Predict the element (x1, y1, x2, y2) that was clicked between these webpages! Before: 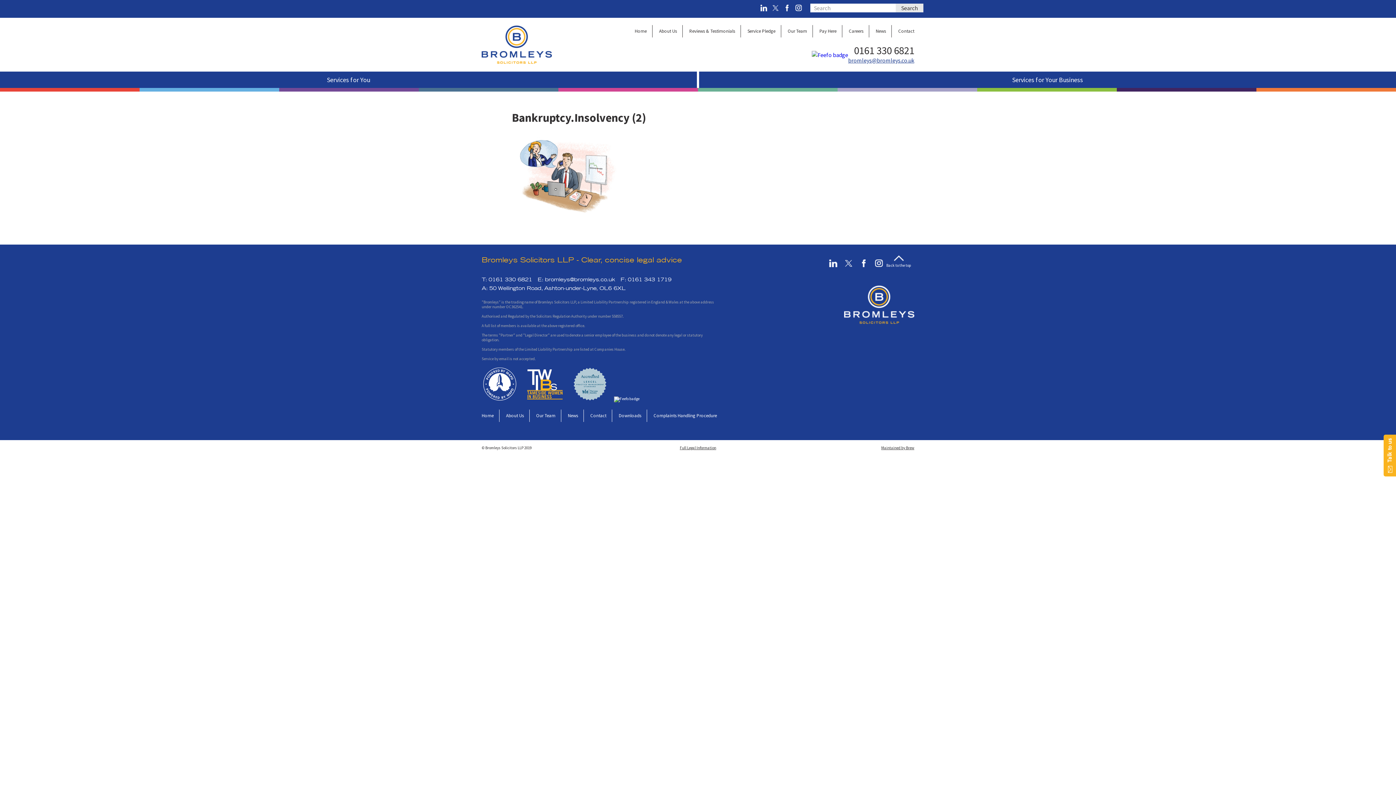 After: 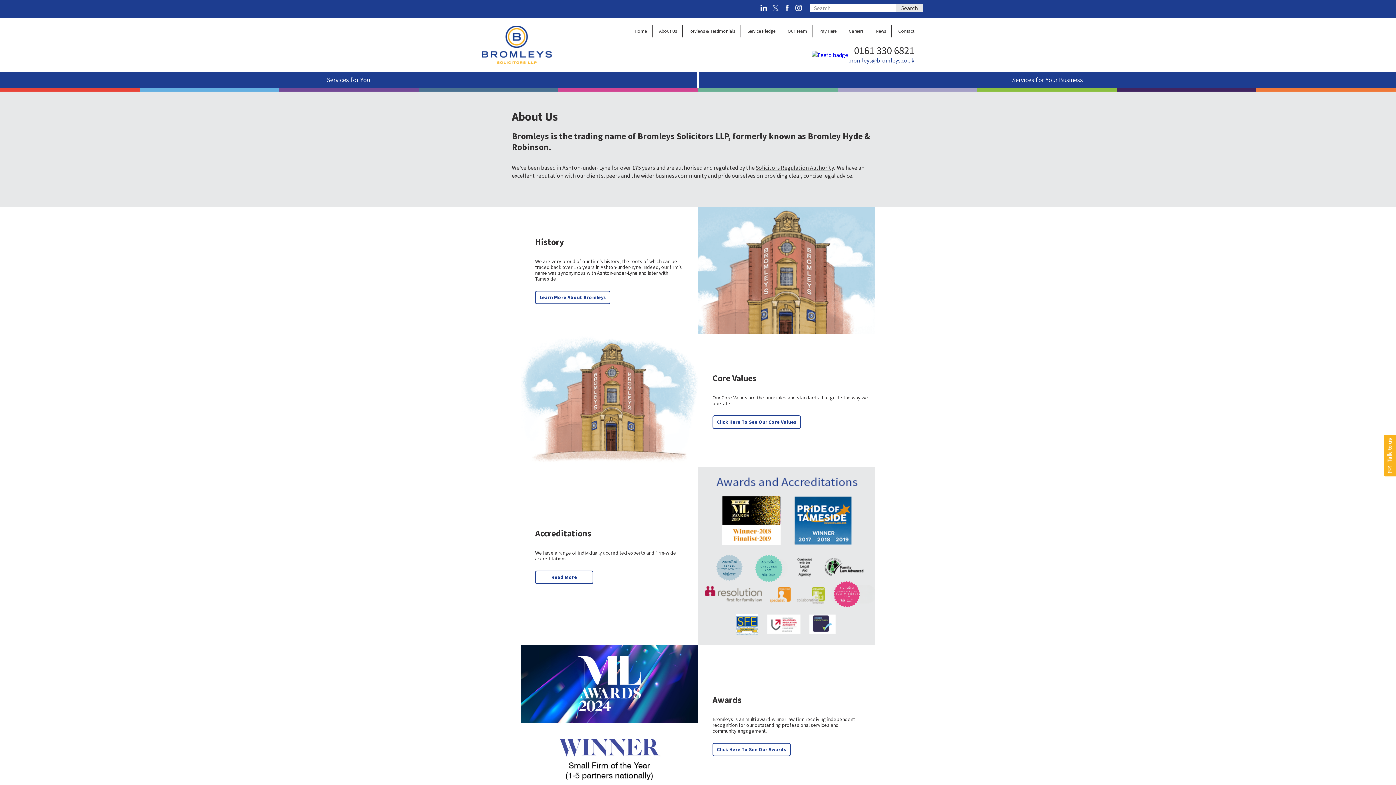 Action: bbox: (659, 28, 677, 34) label: About Us